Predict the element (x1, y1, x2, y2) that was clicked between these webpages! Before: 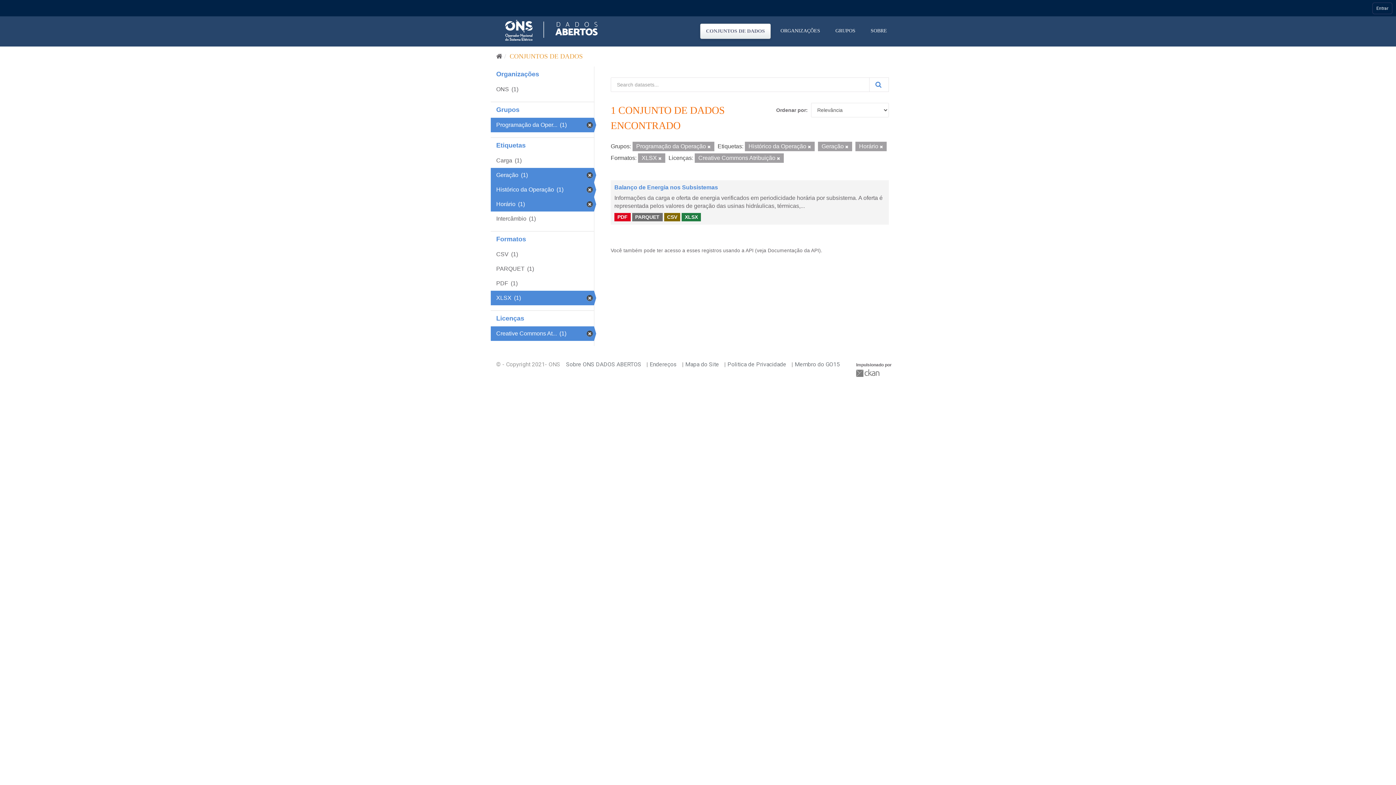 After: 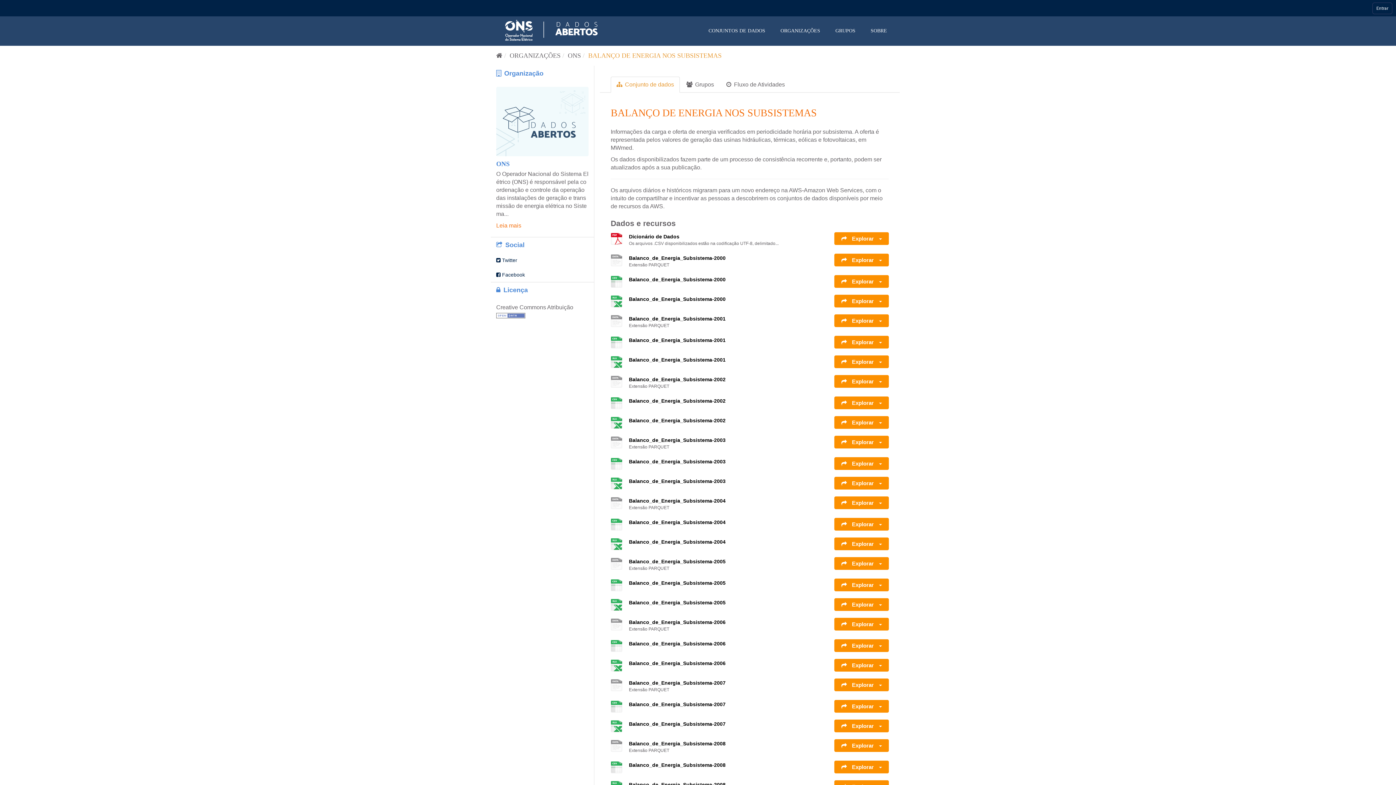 Action: bbox: (664, 213, 680, 221) label: CSV